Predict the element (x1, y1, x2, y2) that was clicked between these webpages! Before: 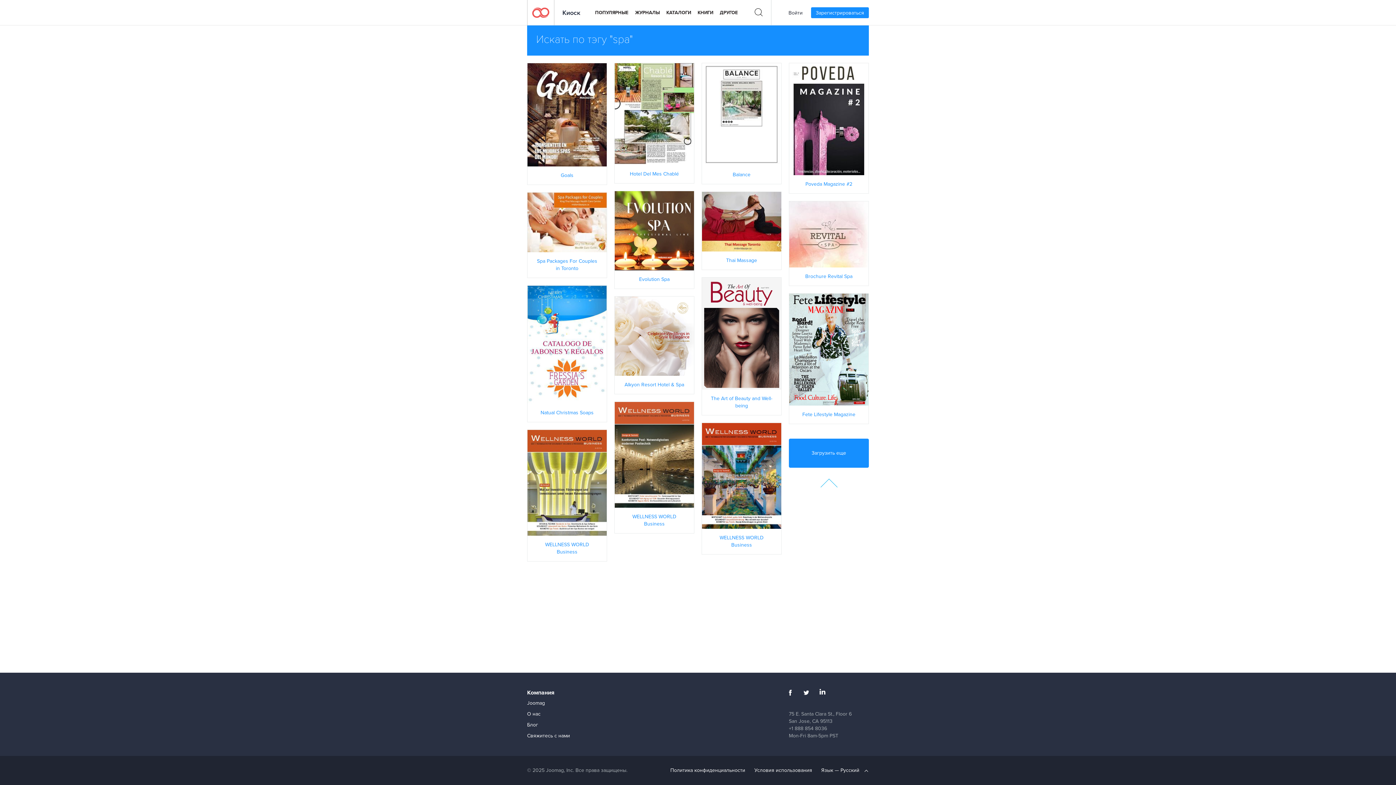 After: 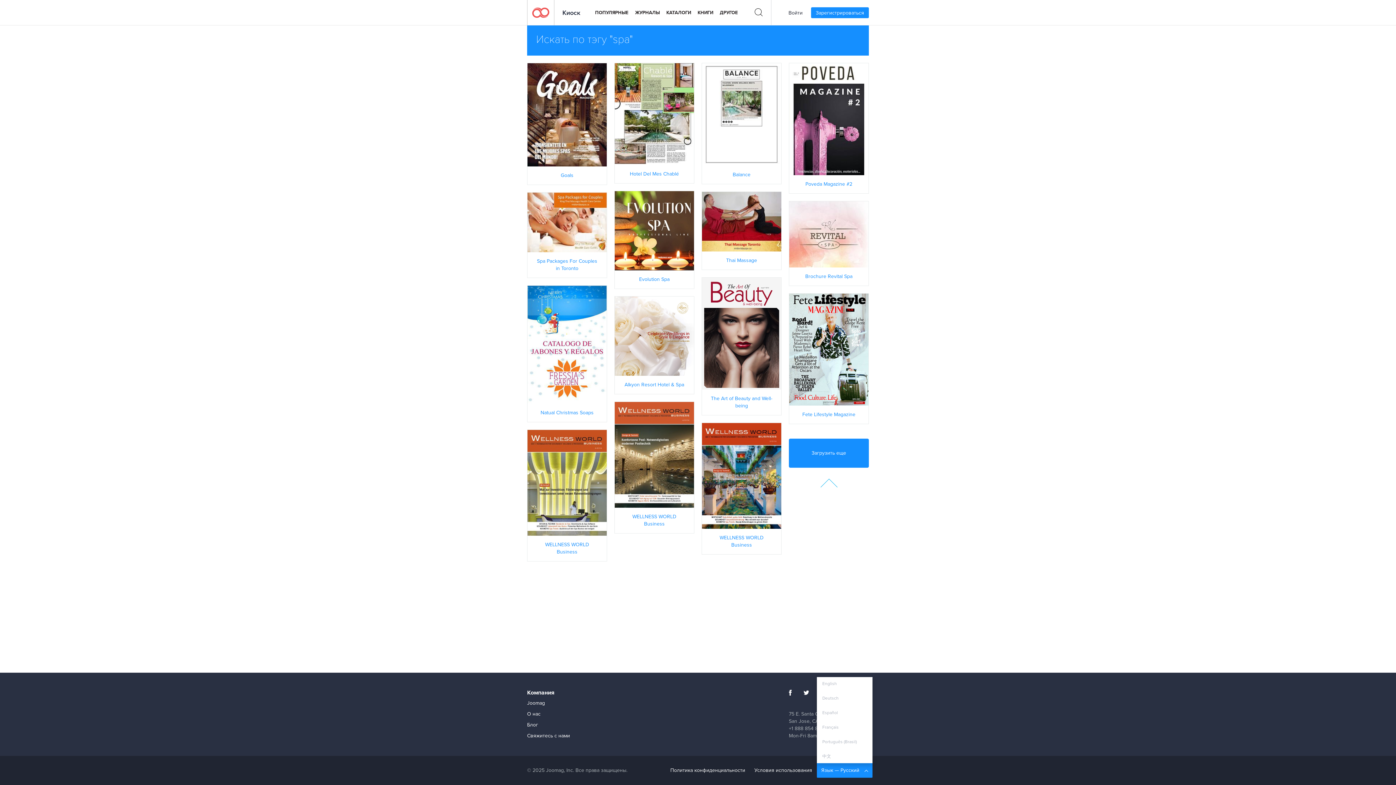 Action: bbox: (817, 763, 872, 778) label: Язык — Русский 